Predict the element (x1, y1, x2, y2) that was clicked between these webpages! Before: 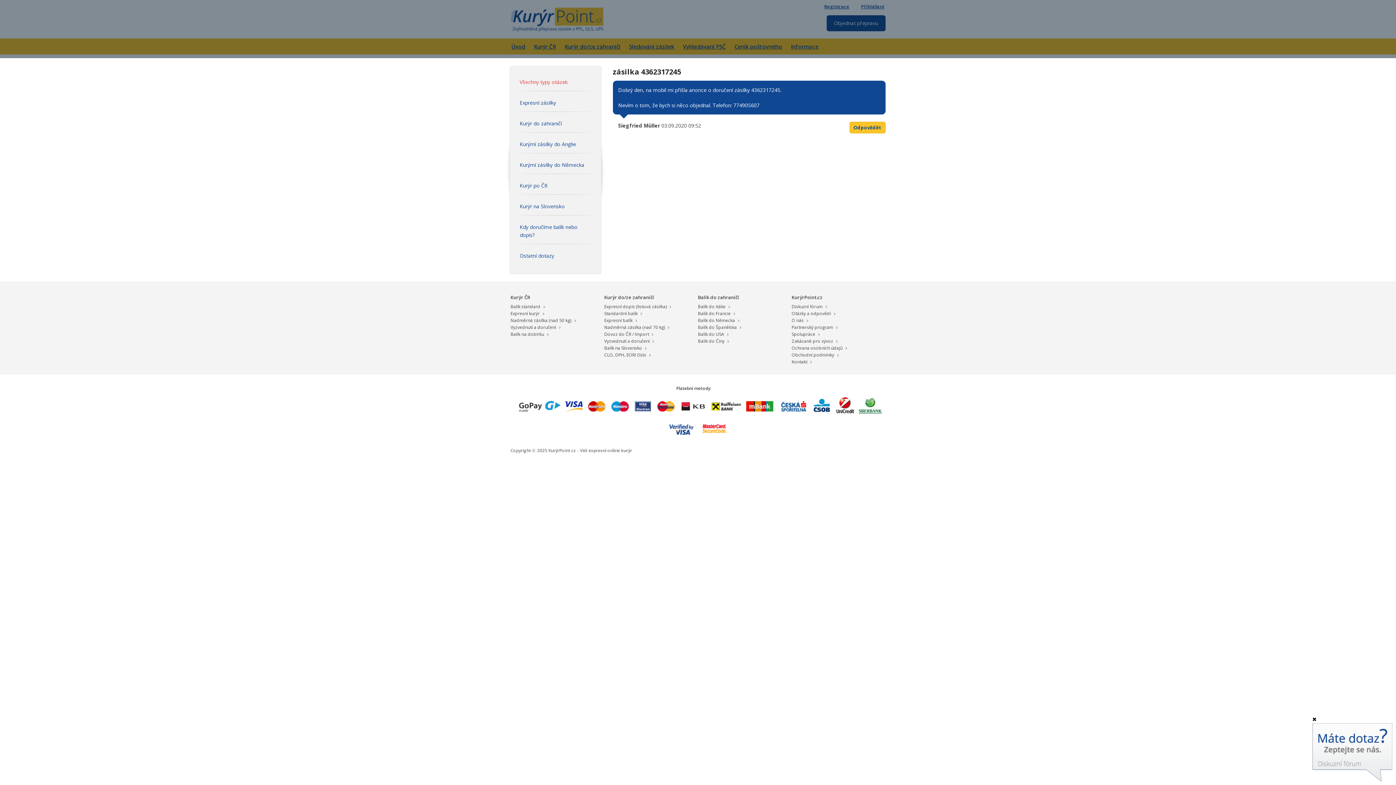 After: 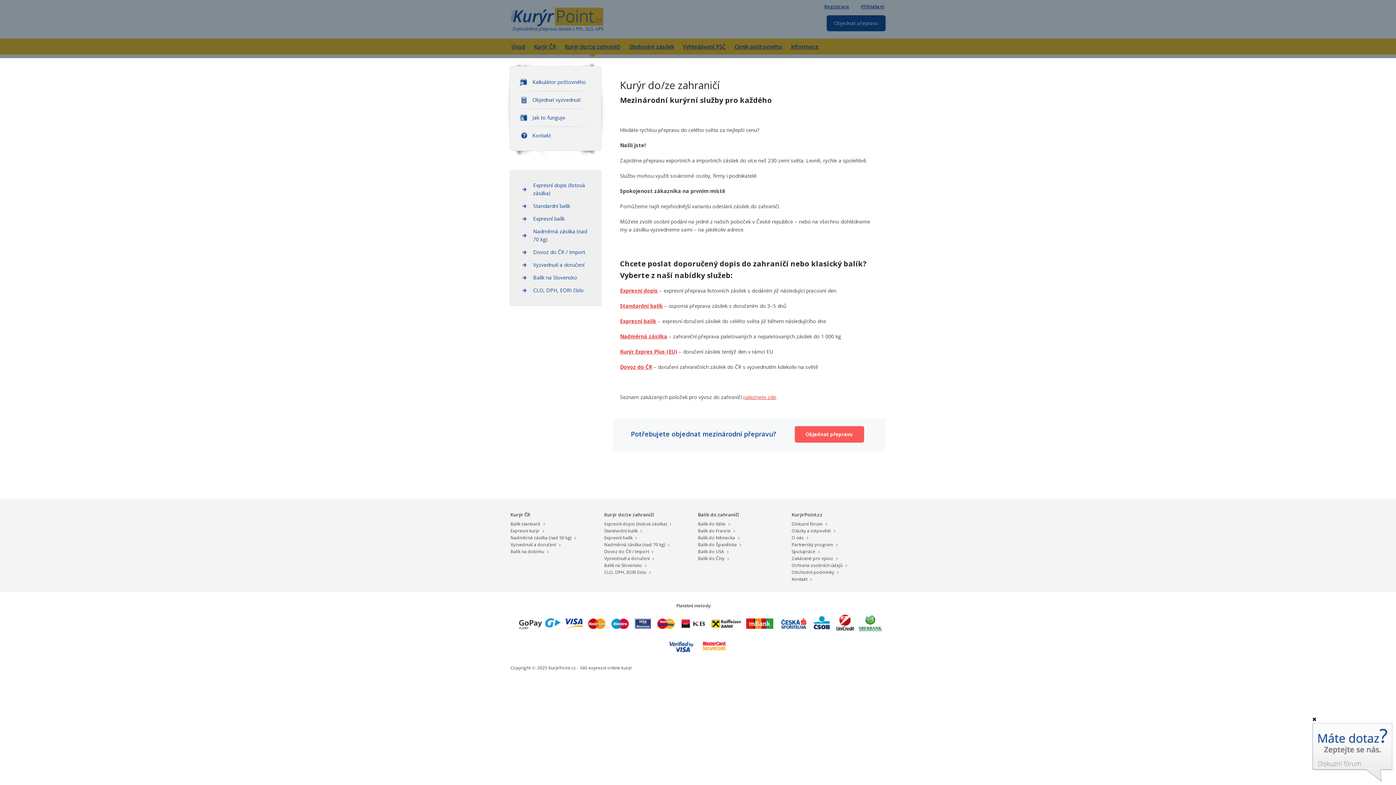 Action: label: Balík do Itálie bbox: (698, 303, 730, 309)